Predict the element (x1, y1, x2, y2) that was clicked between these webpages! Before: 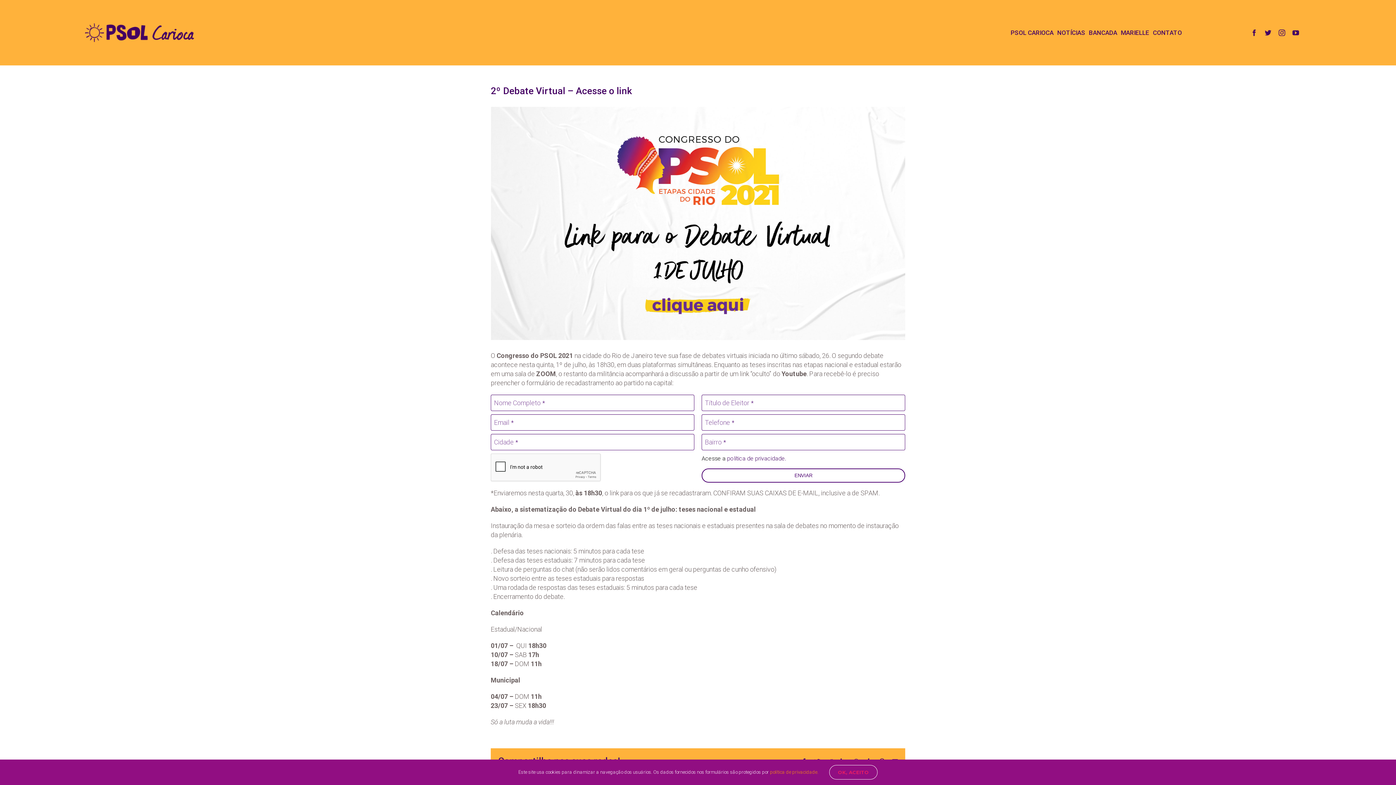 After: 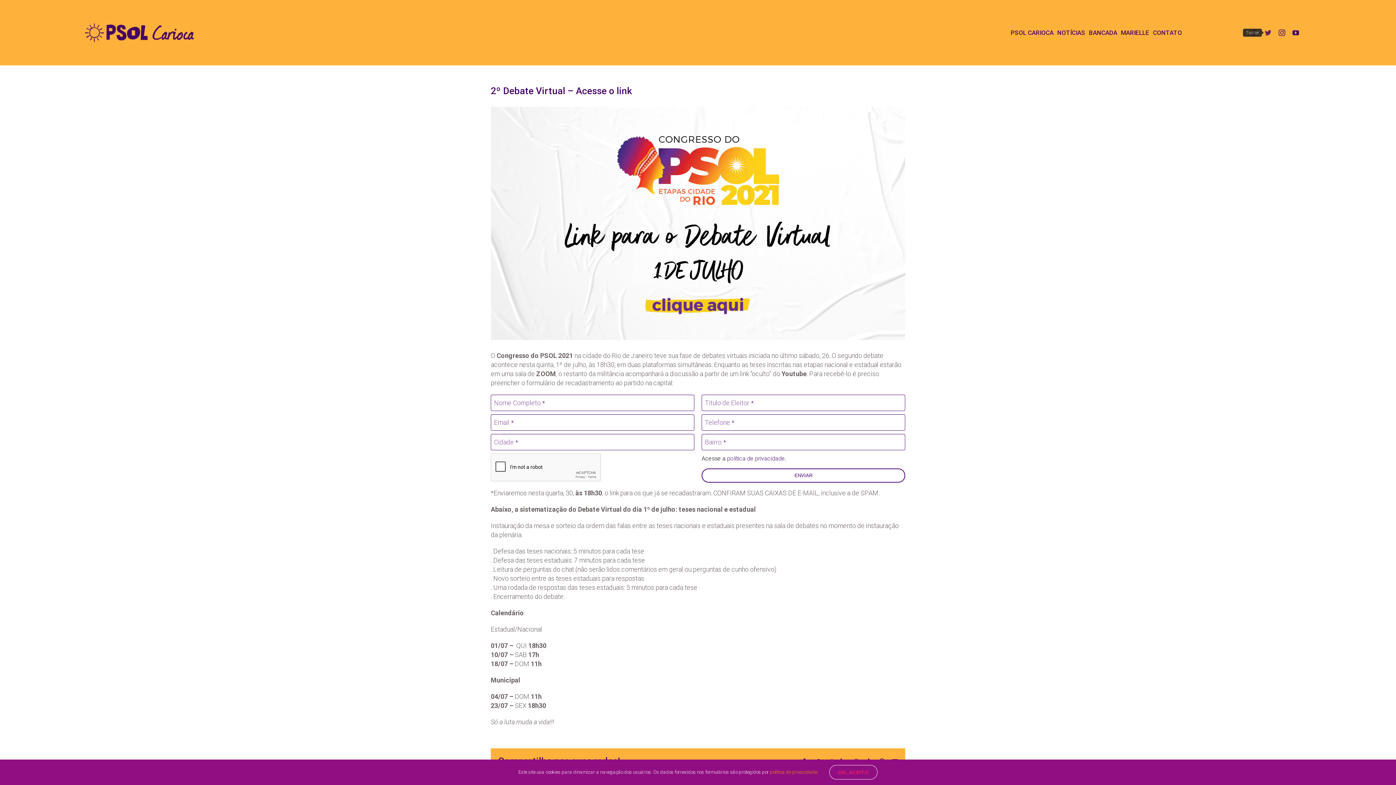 Action: label: twitter bbox: (1265, 29, 1271, 36)